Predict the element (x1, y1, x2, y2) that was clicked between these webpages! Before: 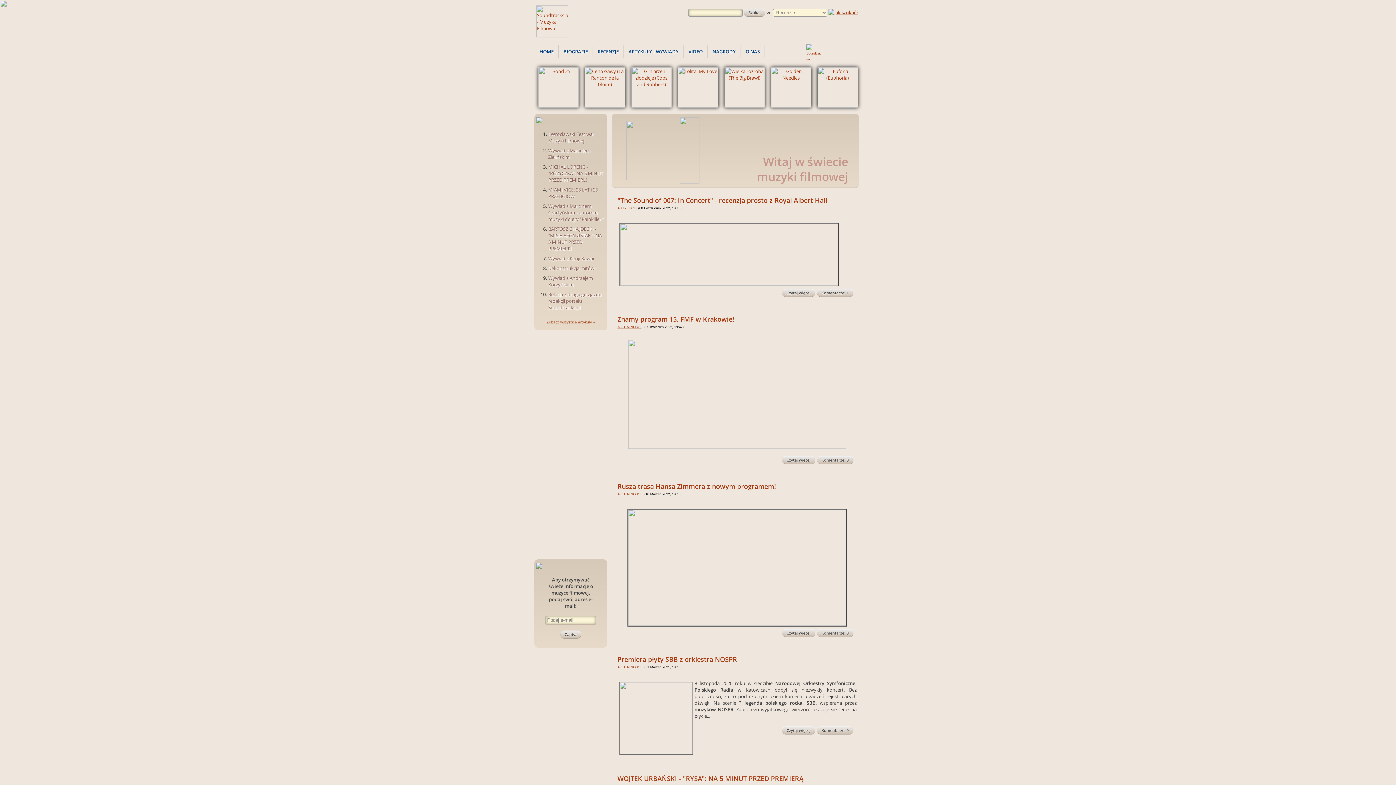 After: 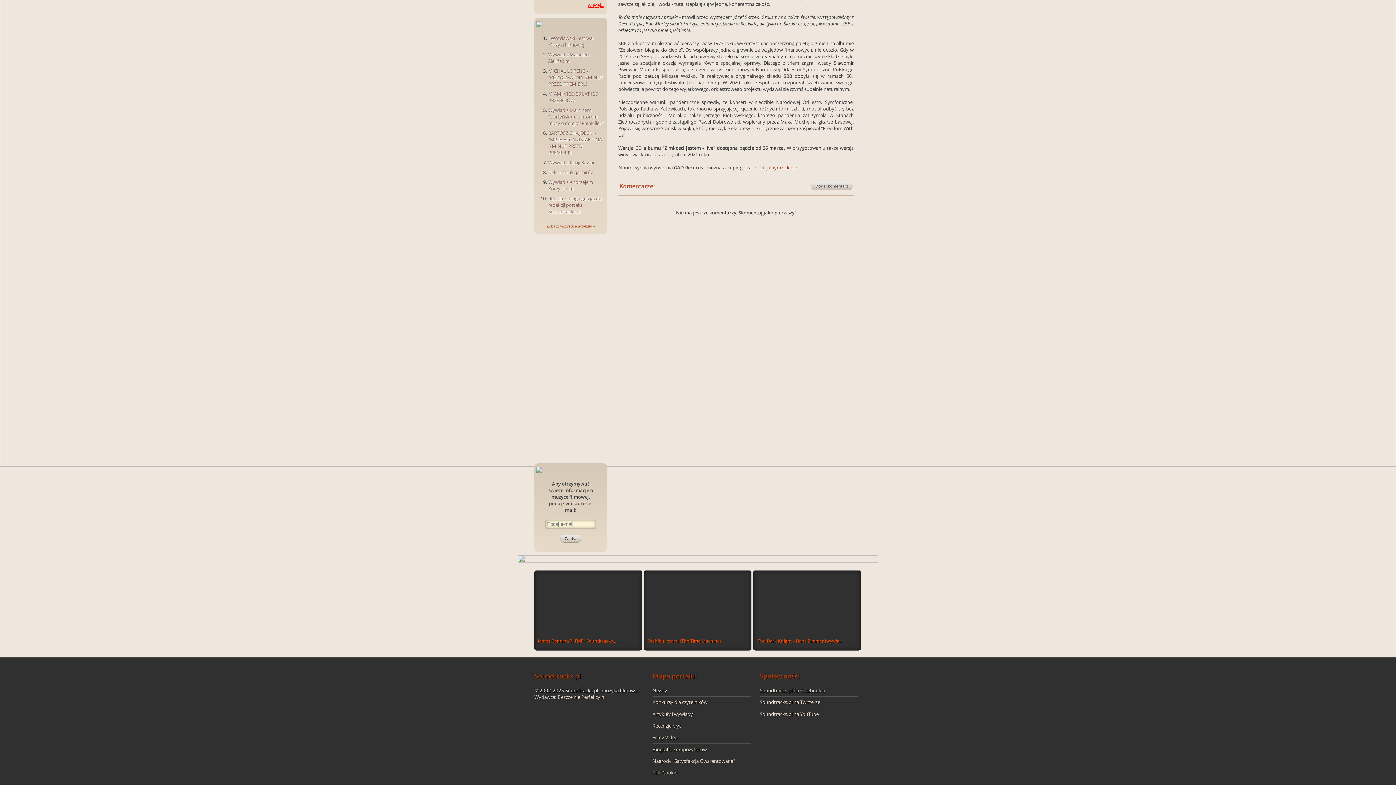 Action: bbox: (817, 726, 853, 734) label: Komentarze: 0